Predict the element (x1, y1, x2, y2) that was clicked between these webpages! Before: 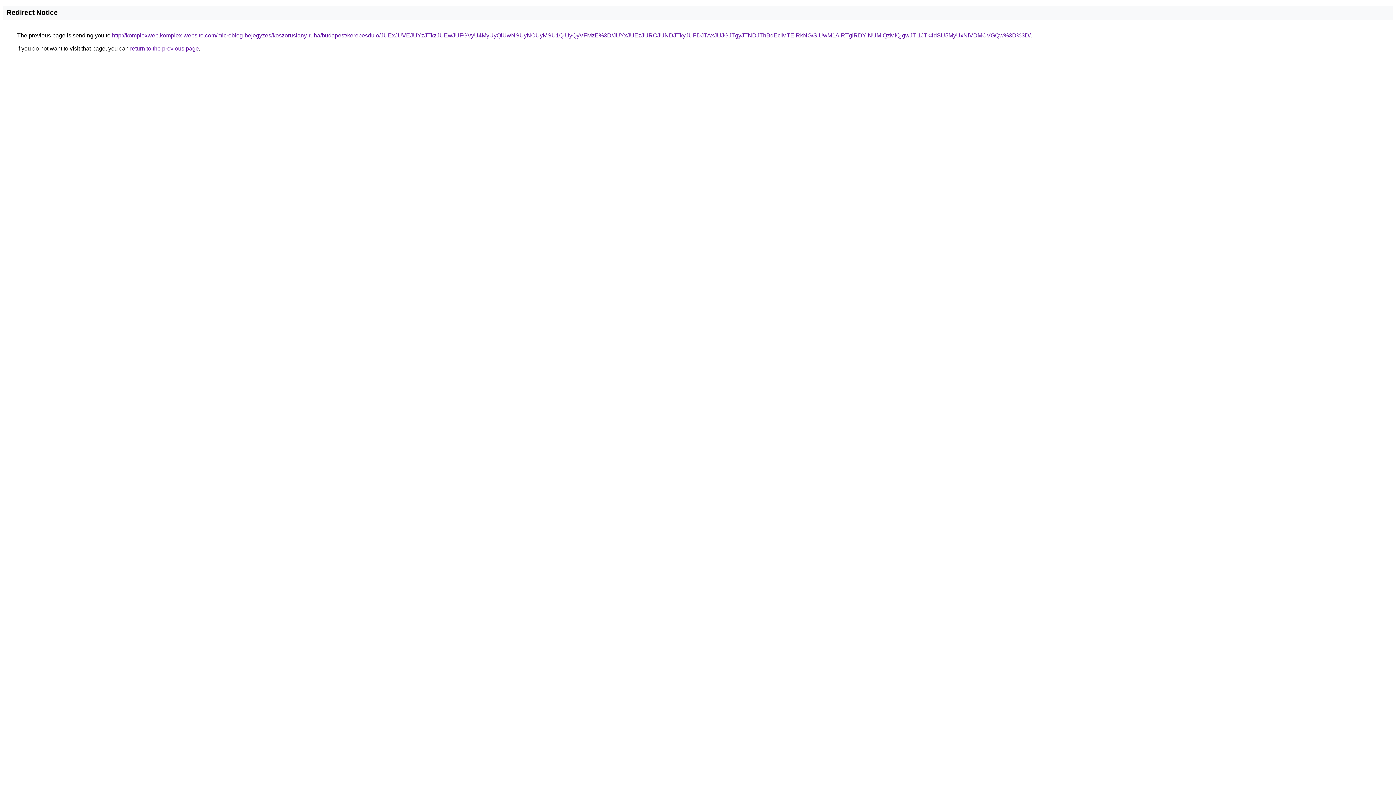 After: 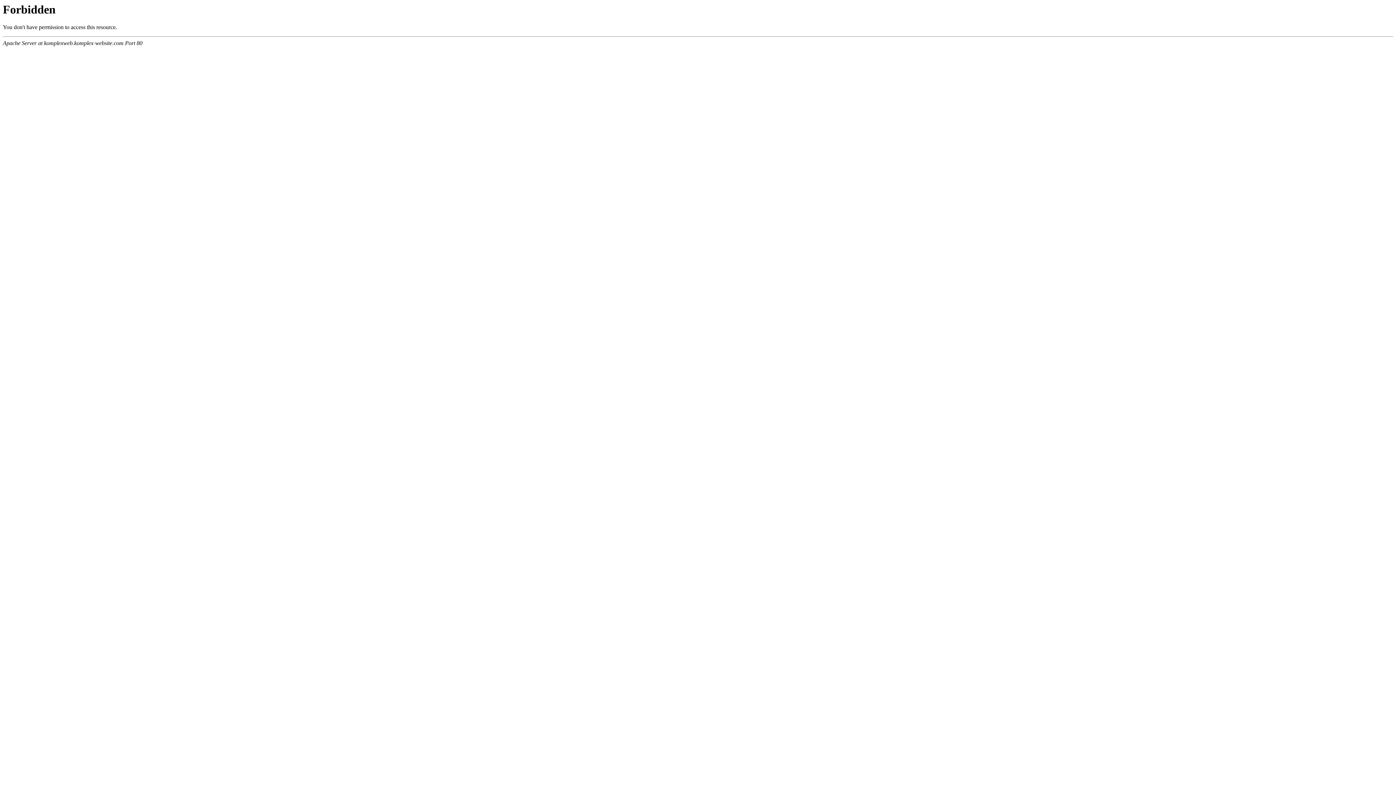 Action: label: http://komplexweb.komplex-website.com/microblog-bejegyzes/koszoruslany-ruha/budapest/kerepesdulo/JUExJUVEJUYzJTkzJUEwJUFGVyU4MyUyQiUwNSUyNCUyMSU1QiUyQyVFMzE%3D/JUYxJUEzJURCJUNDJTkyJUFDJTAxJUJGJTgyJTNDJThBdEclMTElRkNG/SiUwM1AlRTglRDYlNUMlQzMlQjgwJTI1JTk4dSU5MyUxNiVDMCVGQw%3D%3D/ bbox: (112, 32, 1030, 38)